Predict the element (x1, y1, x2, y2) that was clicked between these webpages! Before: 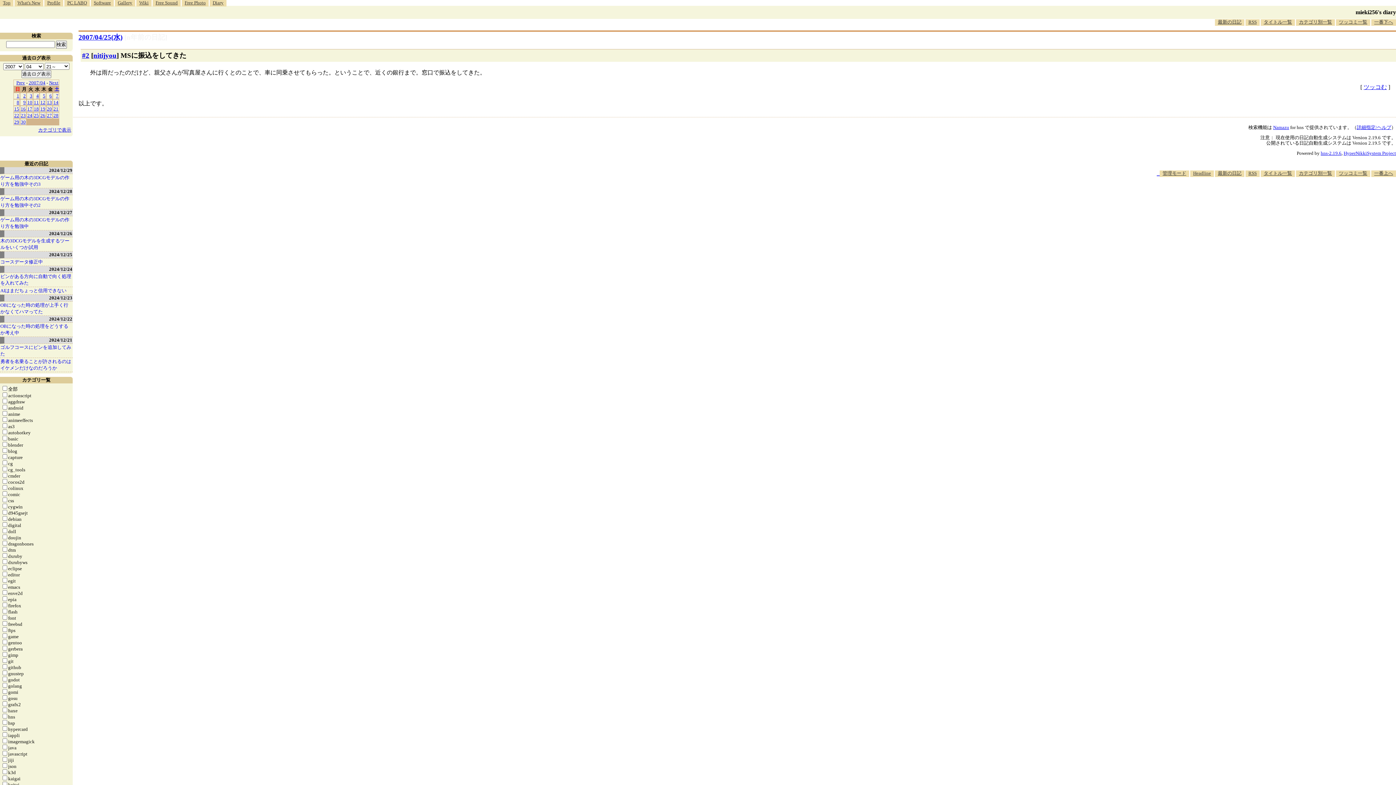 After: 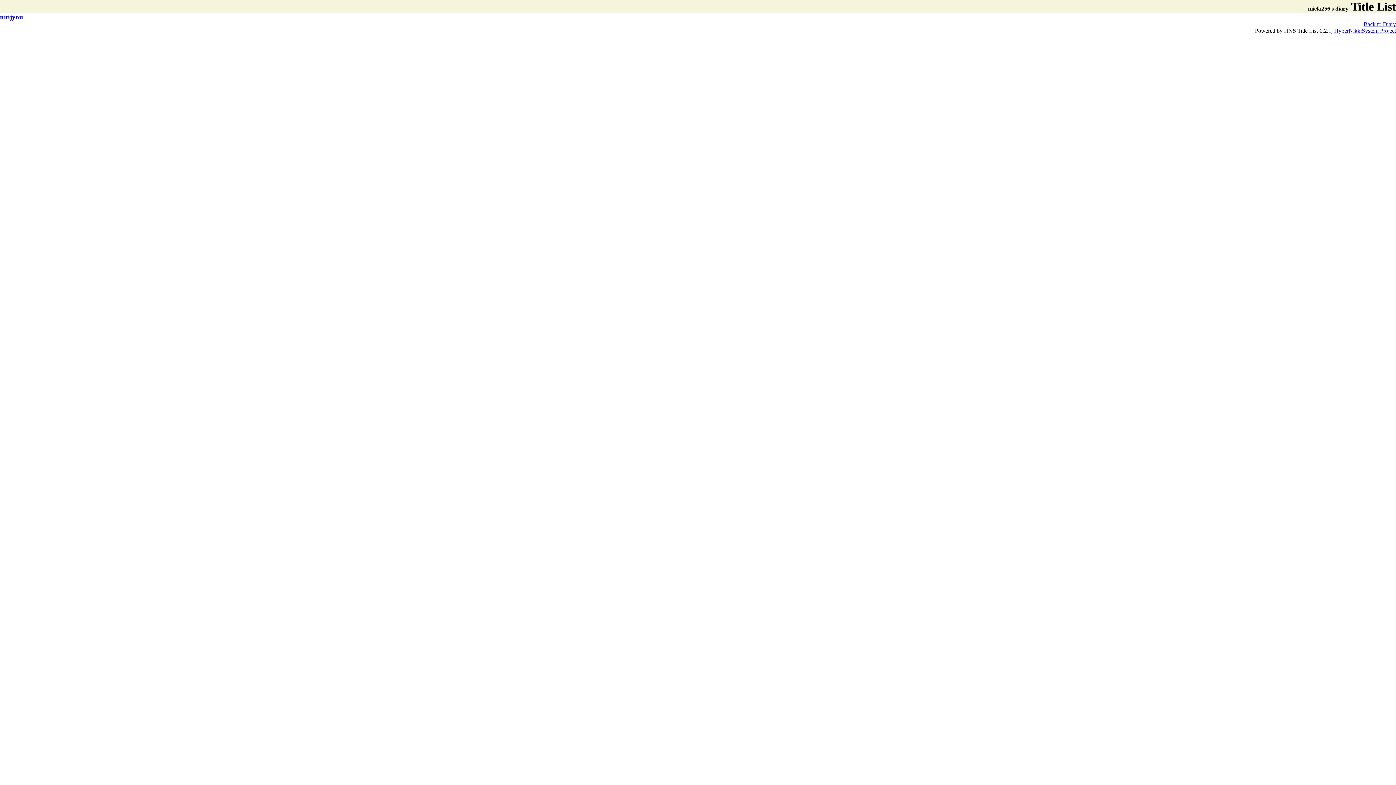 Action: bbox: (93, 51, 116, 59) label: nitijyou